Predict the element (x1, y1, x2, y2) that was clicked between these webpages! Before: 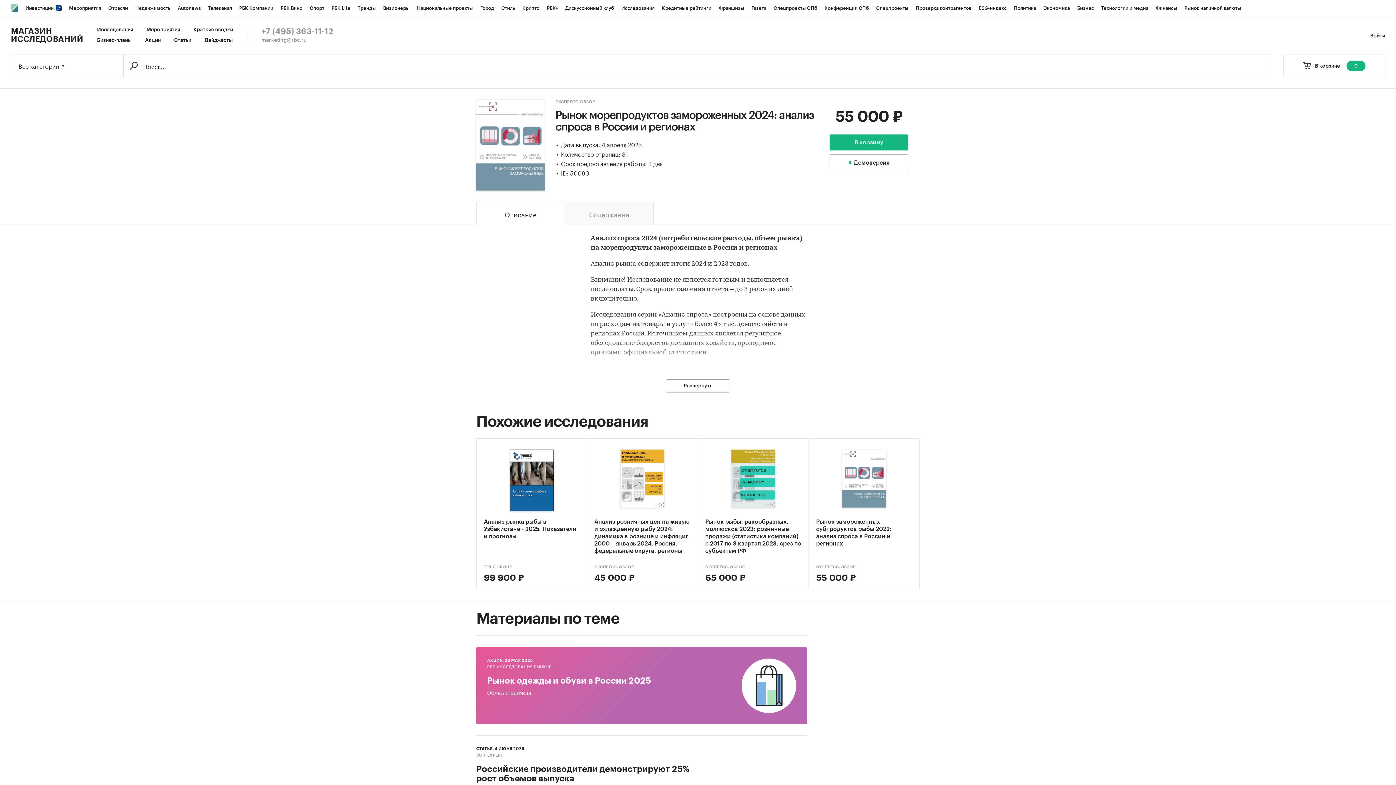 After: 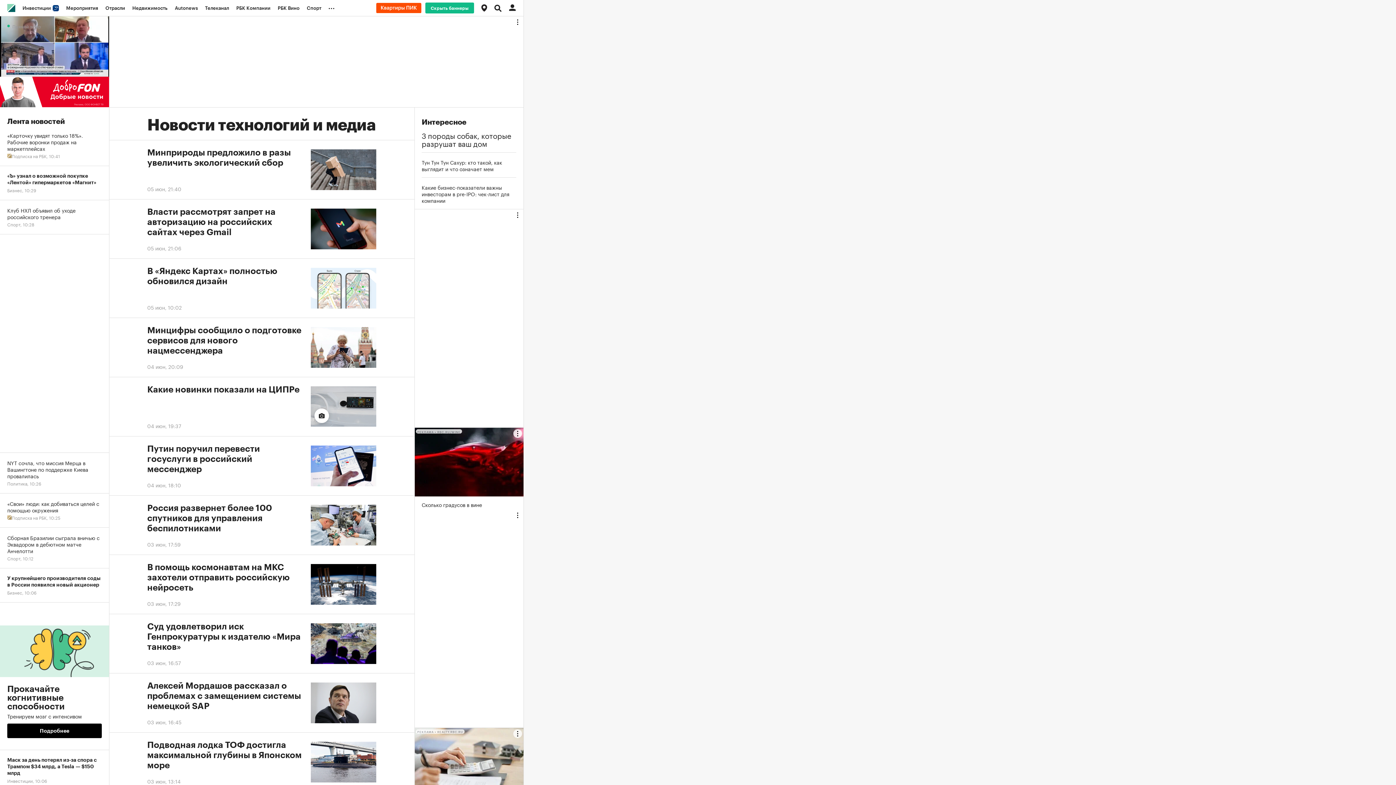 Action: label: Технологии и медиа bbox: (1097, 0, 1152, 16)